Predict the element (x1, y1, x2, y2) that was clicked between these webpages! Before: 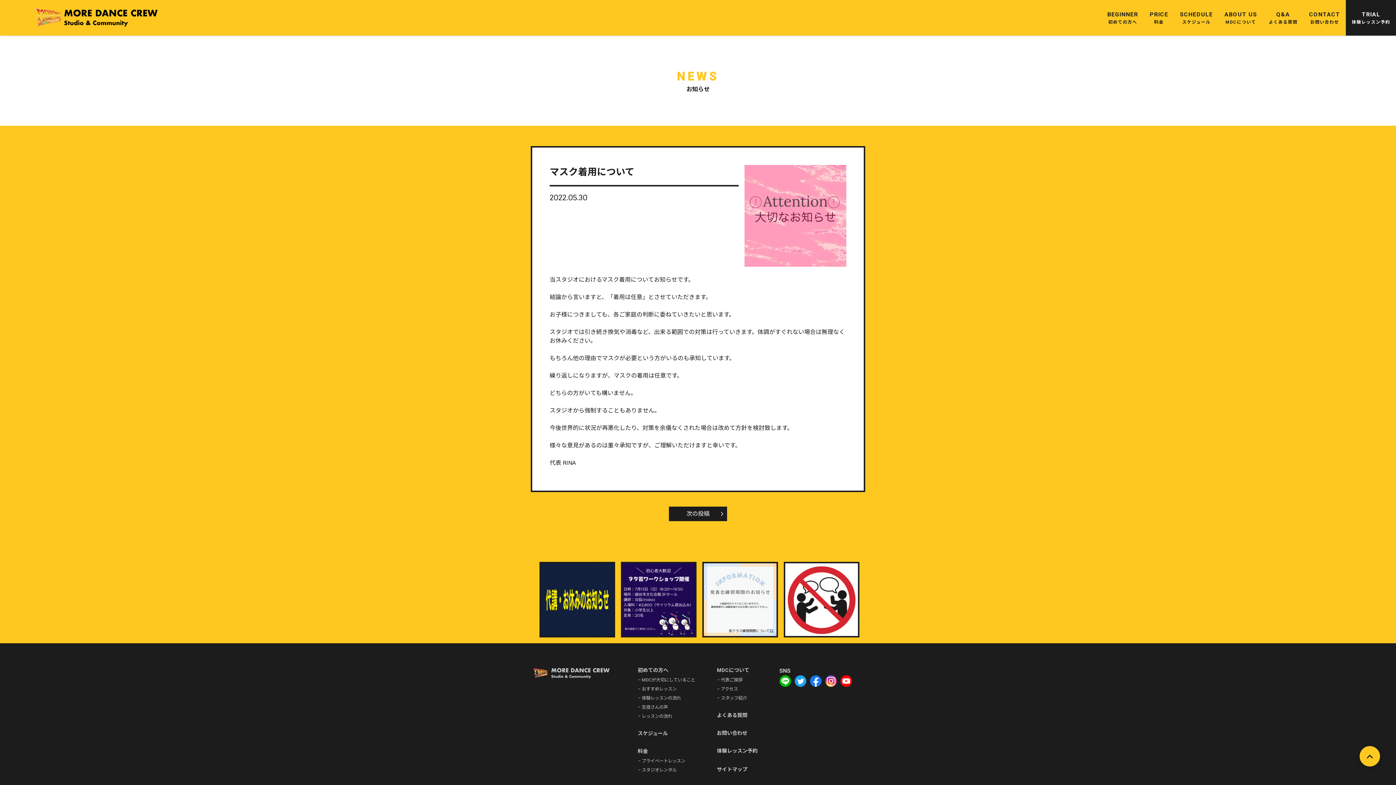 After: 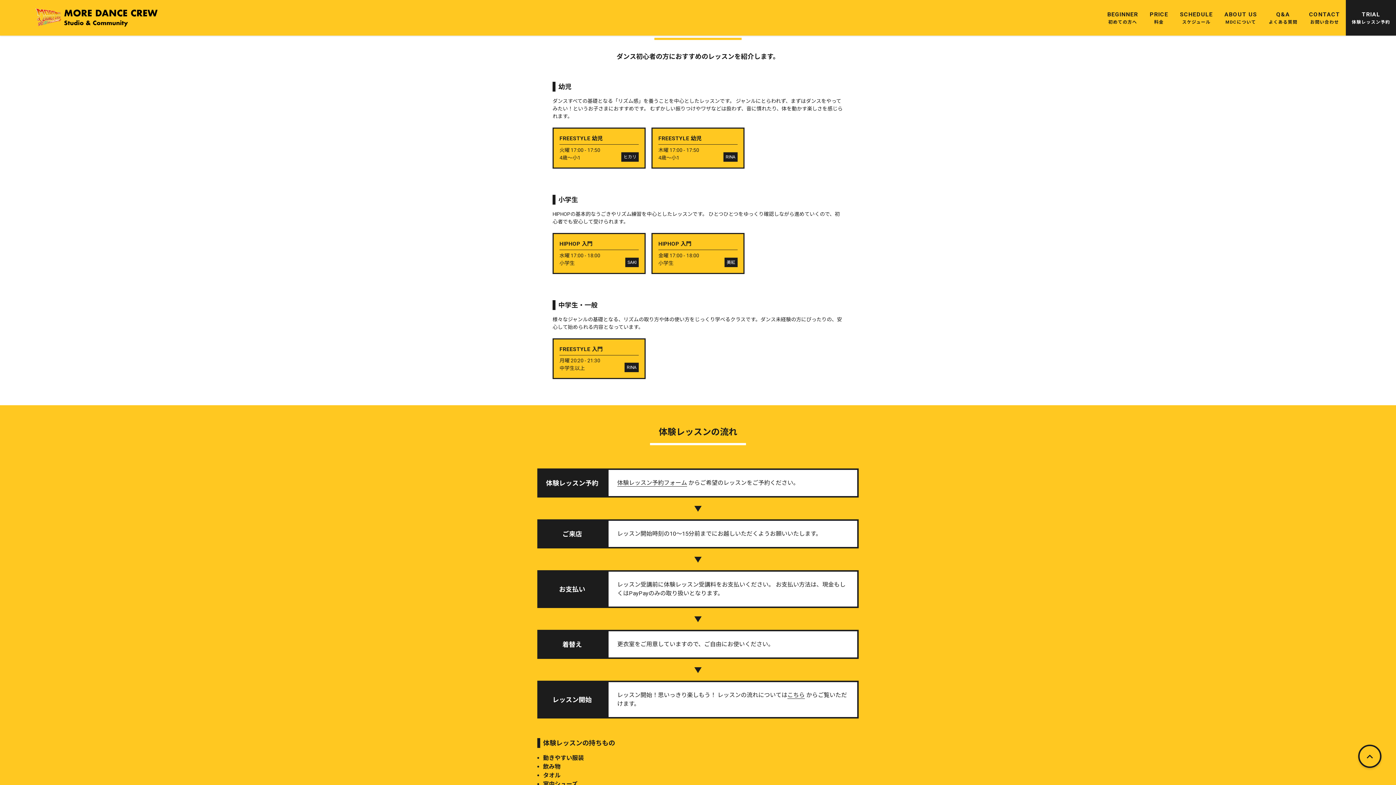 Action: label: おすすめレッスン bbox: (637, 686, 695, 692)